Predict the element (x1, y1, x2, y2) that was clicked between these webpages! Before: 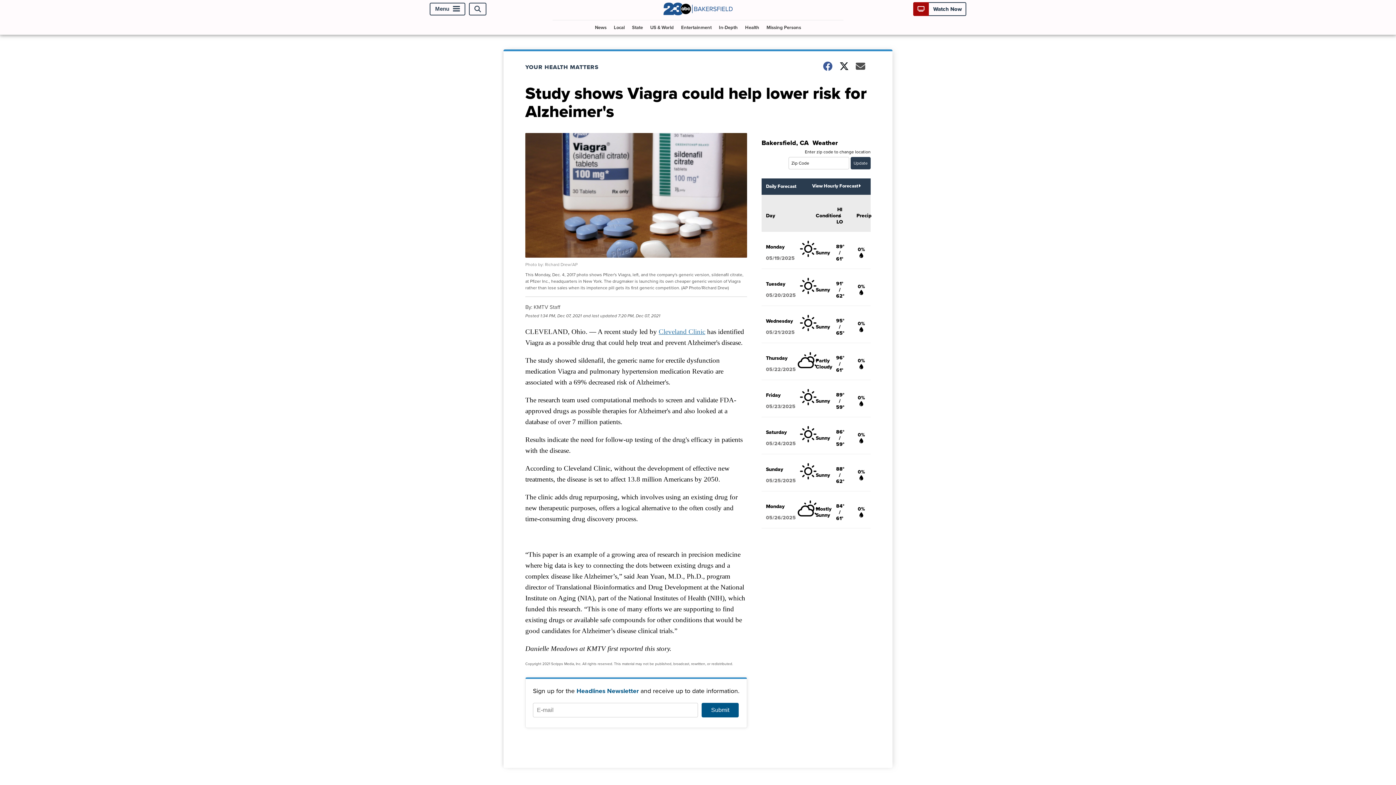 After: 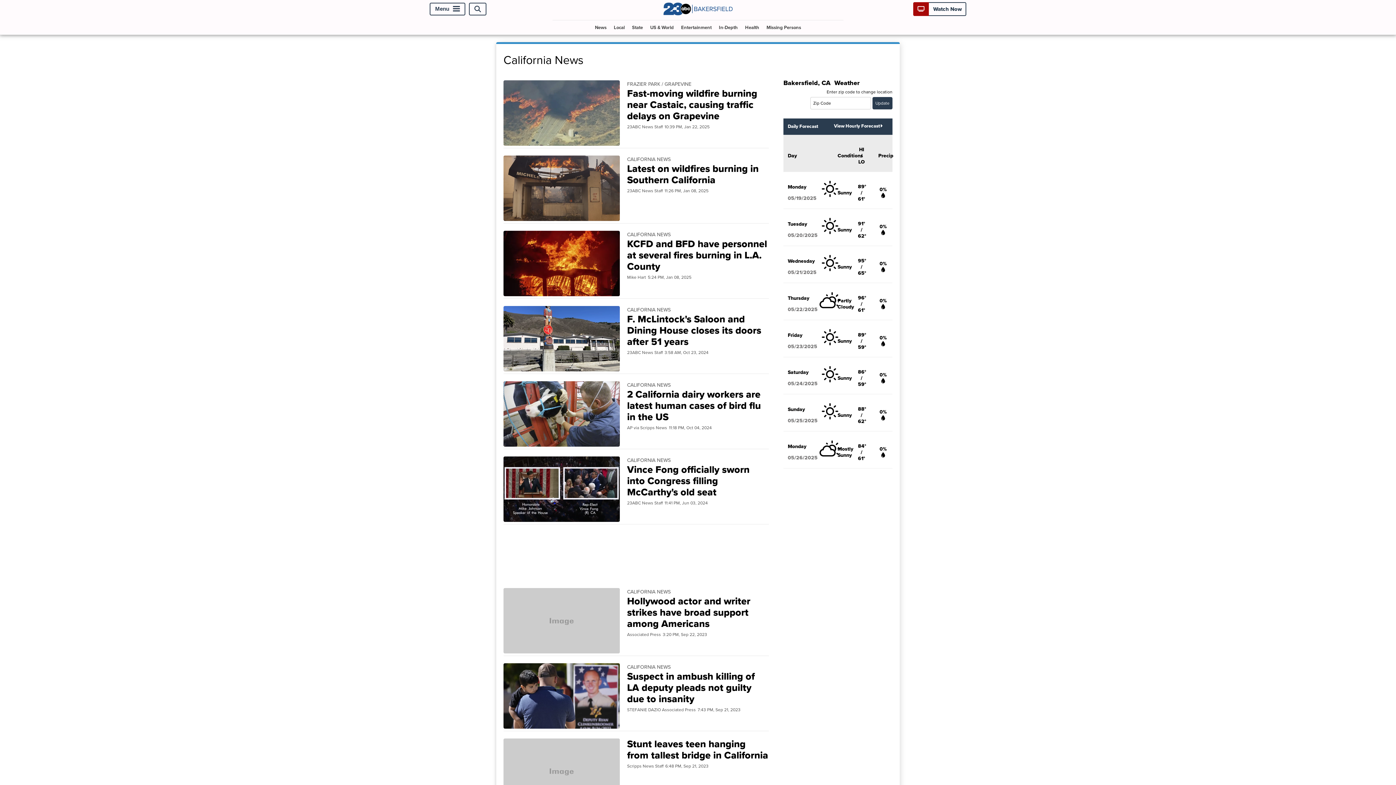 Action: label: State bbox: (629, 20, 646, 34)